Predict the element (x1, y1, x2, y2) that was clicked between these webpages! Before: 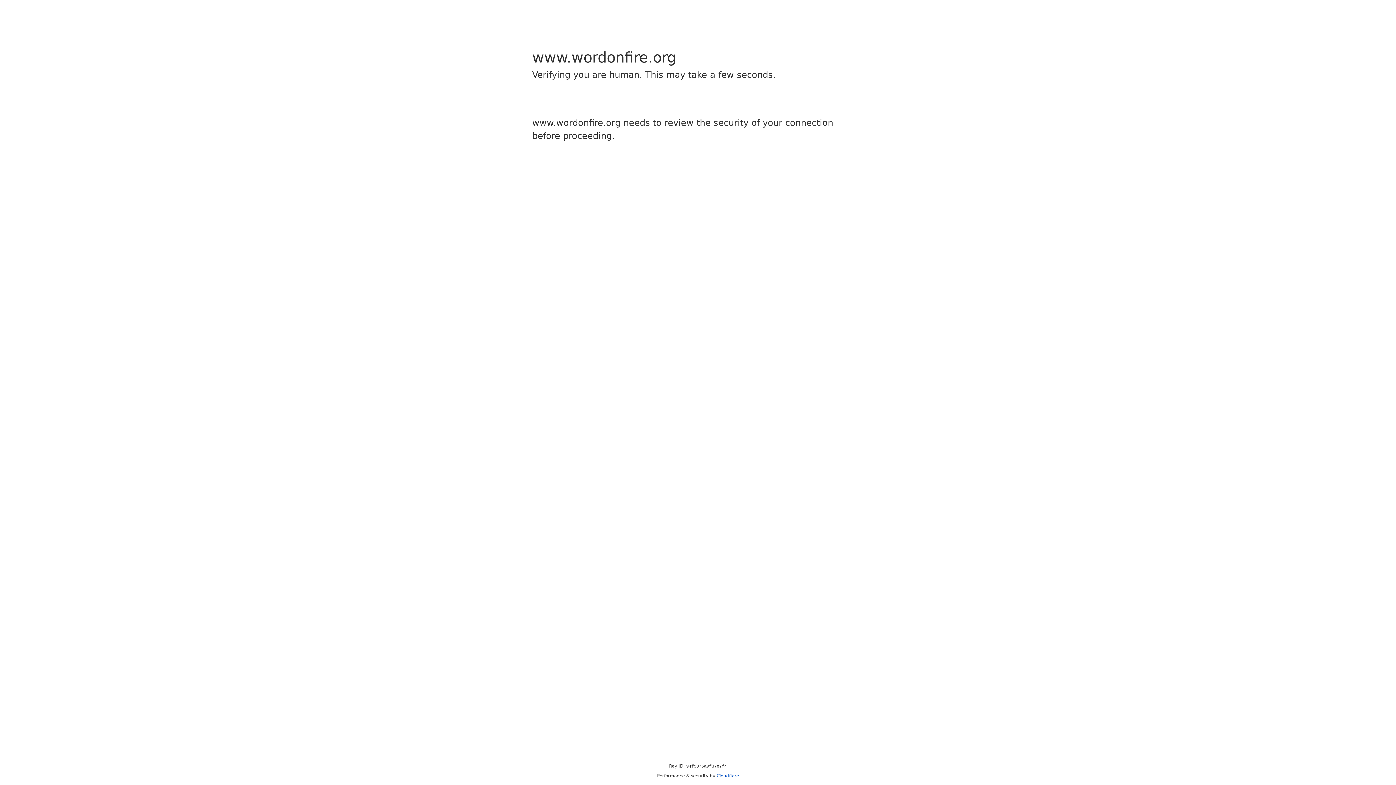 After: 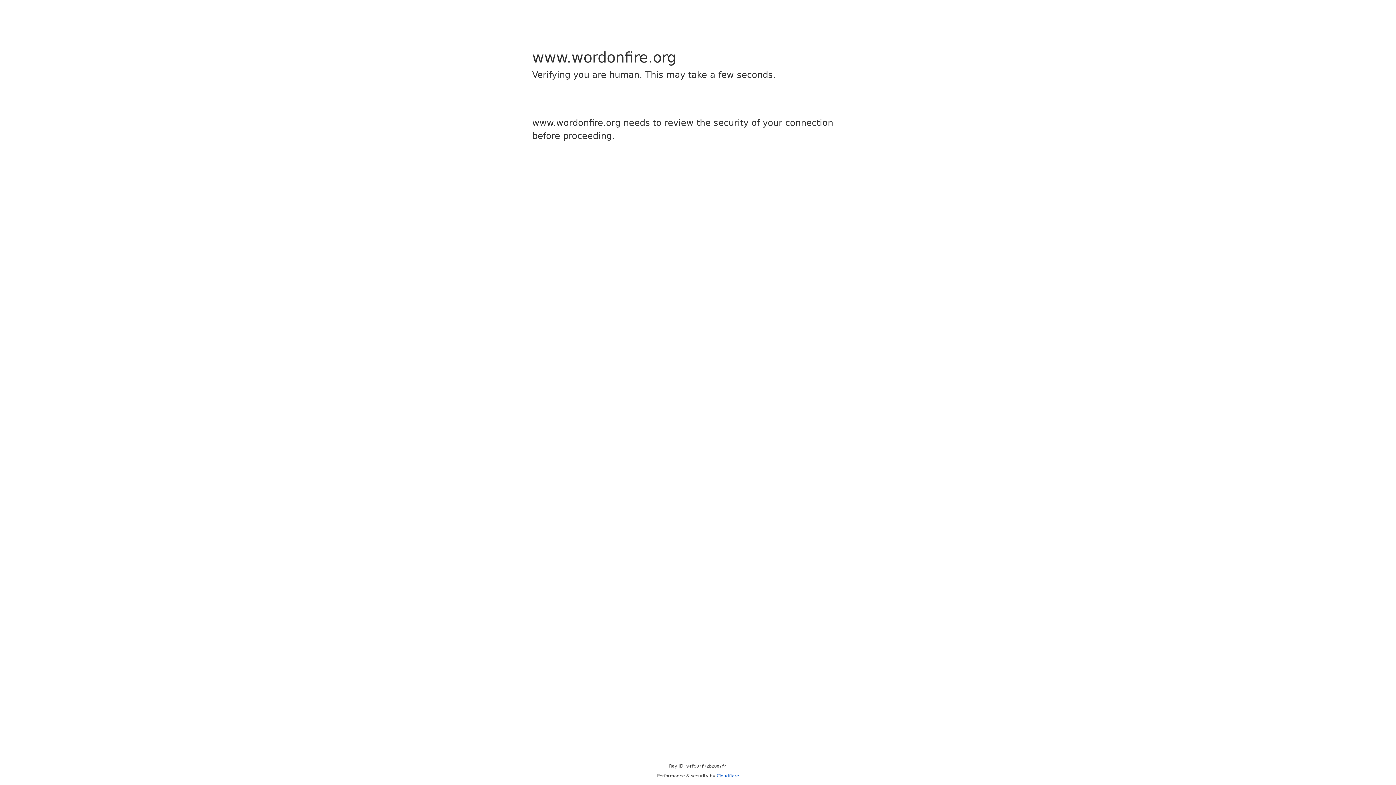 Action: bbox: (716, 773, 739, 778) label: Cloudflare